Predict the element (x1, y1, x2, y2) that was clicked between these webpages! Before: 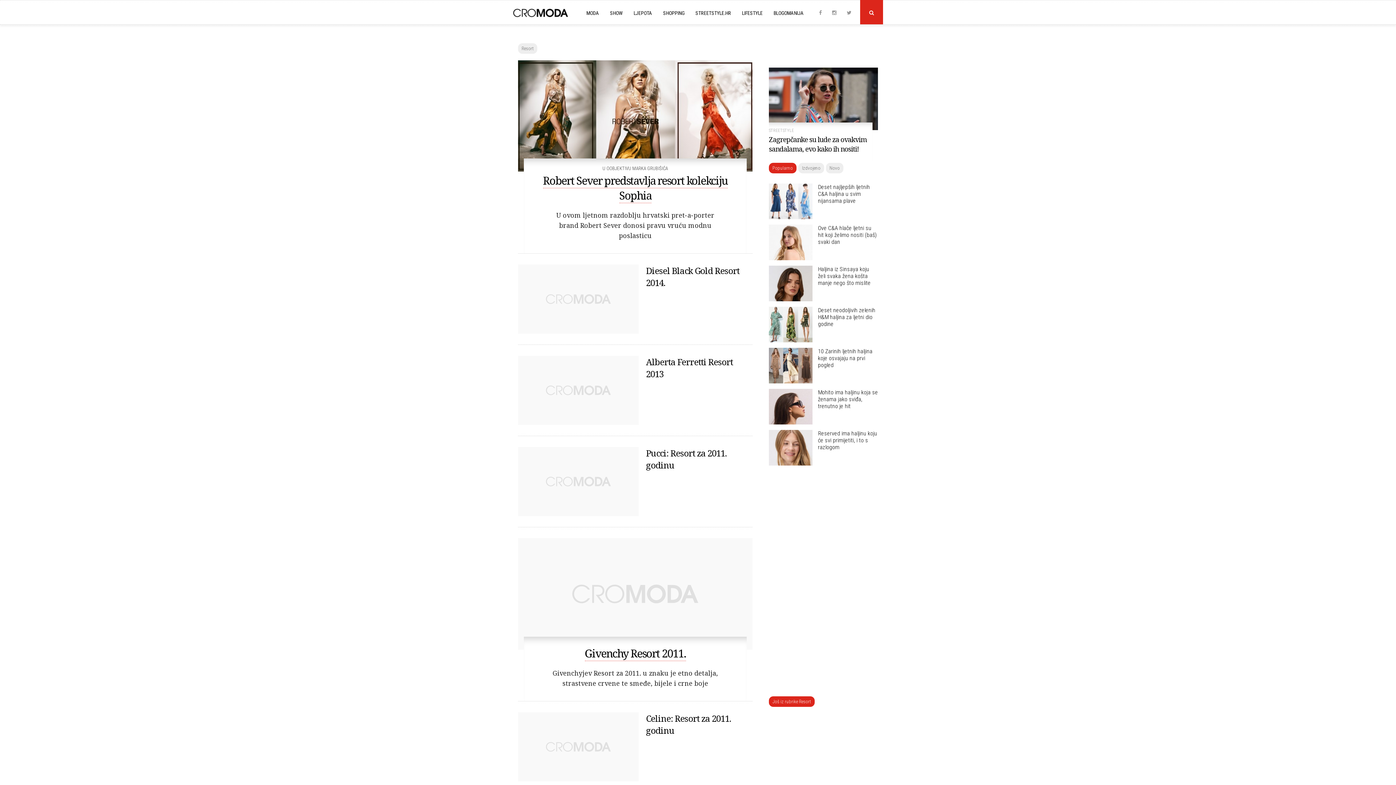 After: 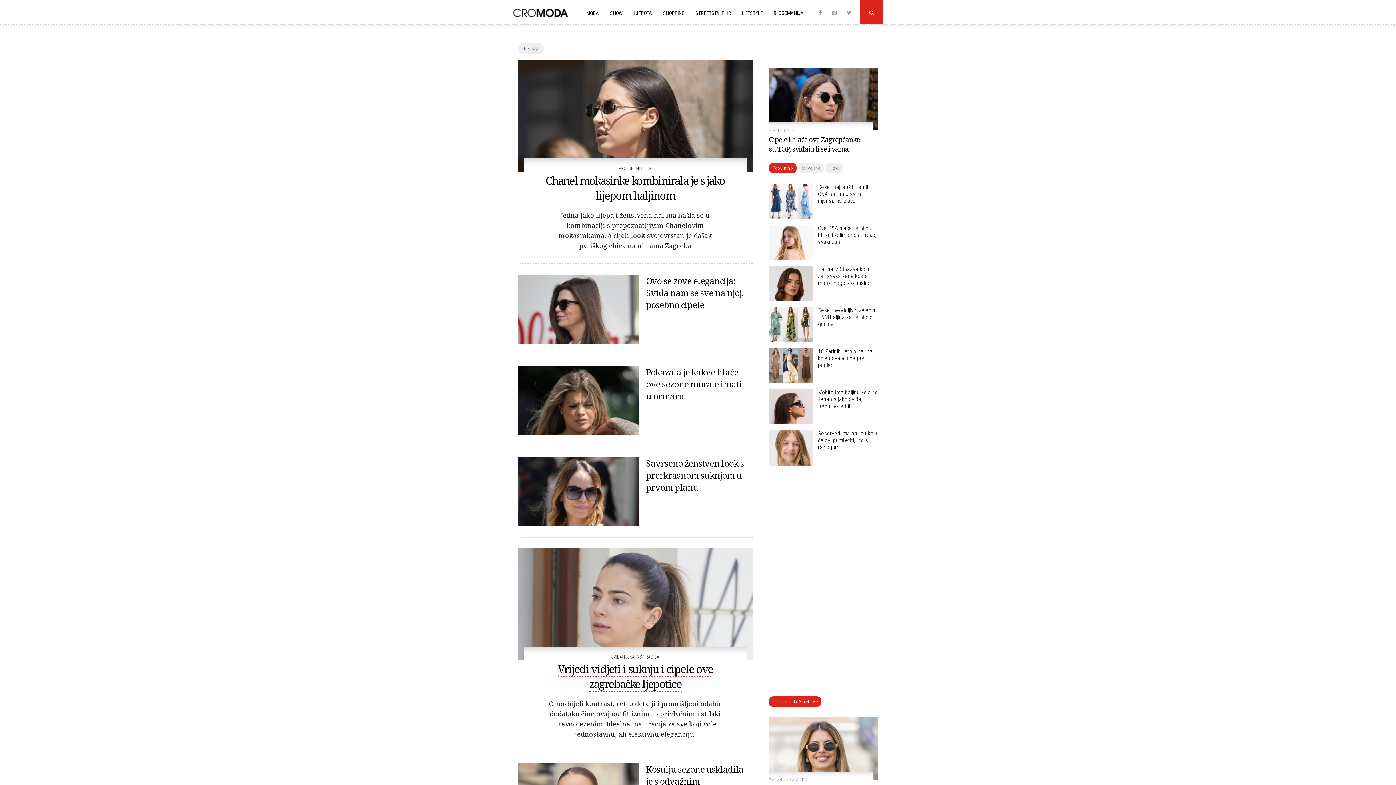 Action: bbox: (769, 127, 794, 132) label: STREETSTYLE